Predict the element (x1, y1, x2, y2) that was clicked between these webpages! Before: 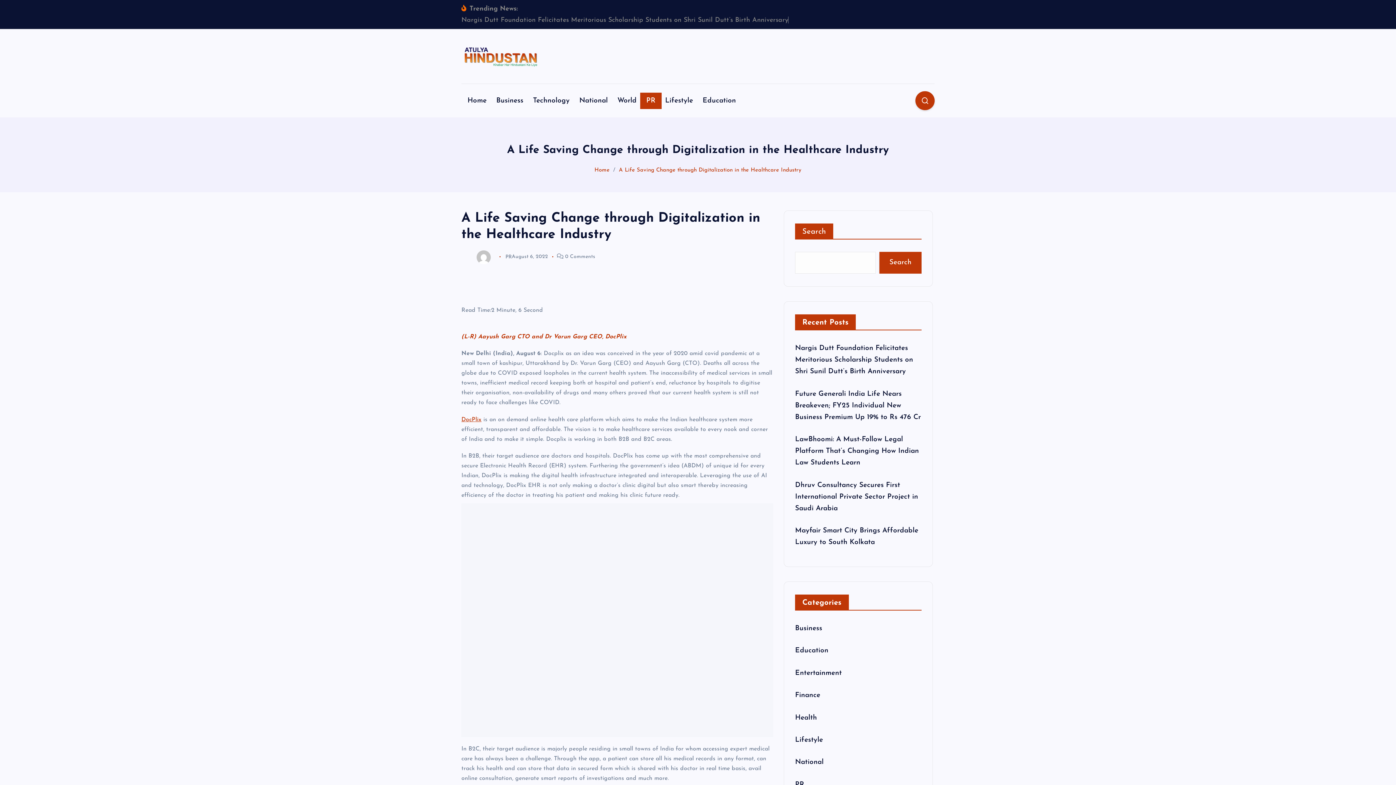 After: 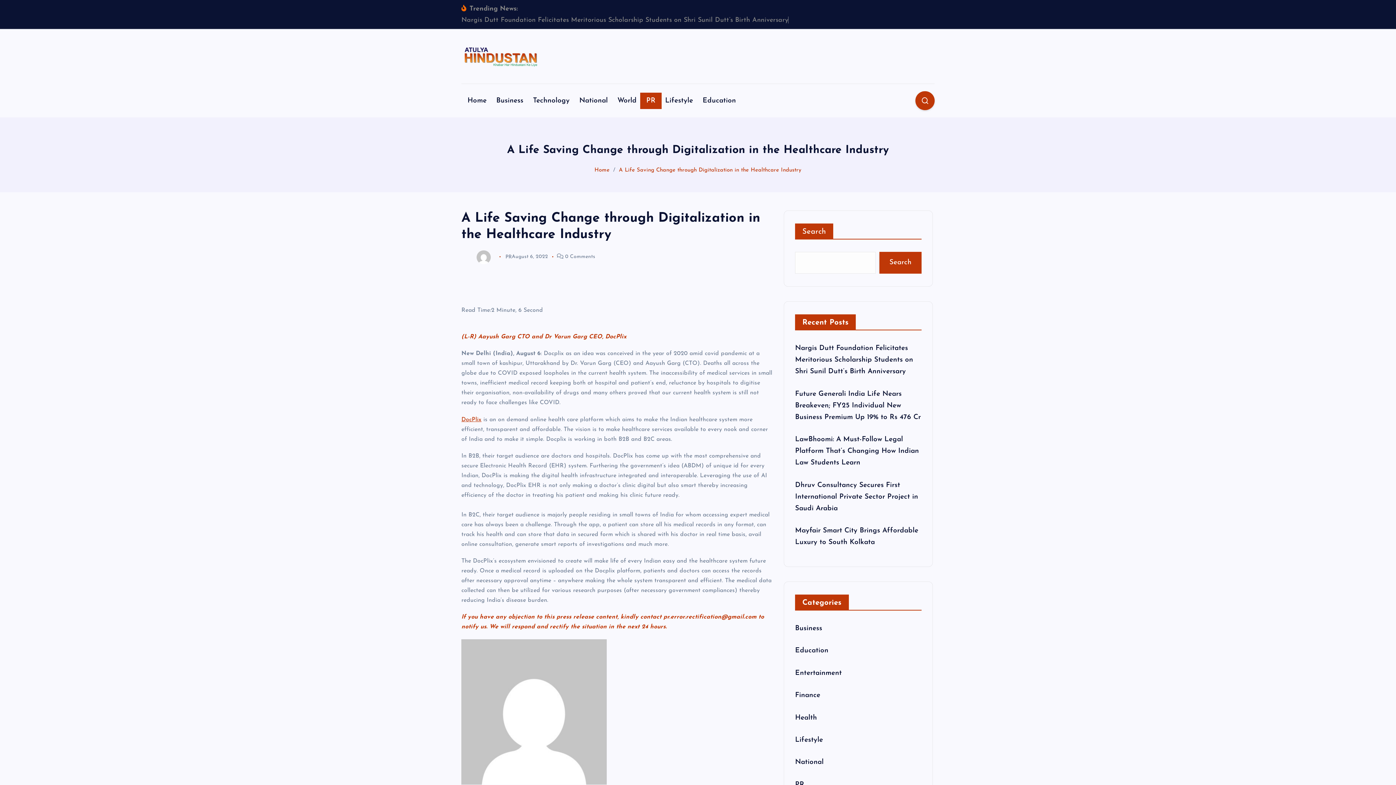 Action: label: A Life Saving Change through Digitalization in the Healthcare Industry bbox: (619, 167, 801, 173)